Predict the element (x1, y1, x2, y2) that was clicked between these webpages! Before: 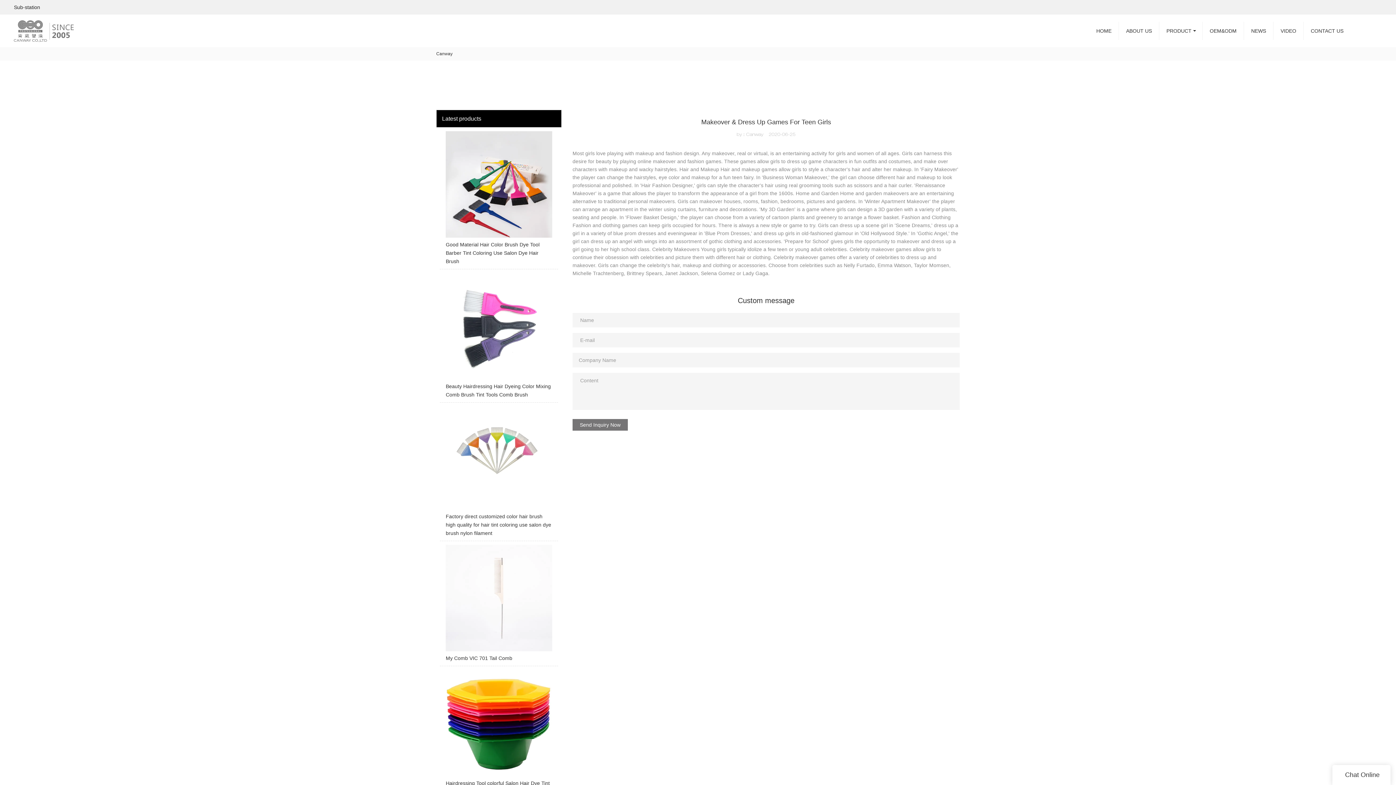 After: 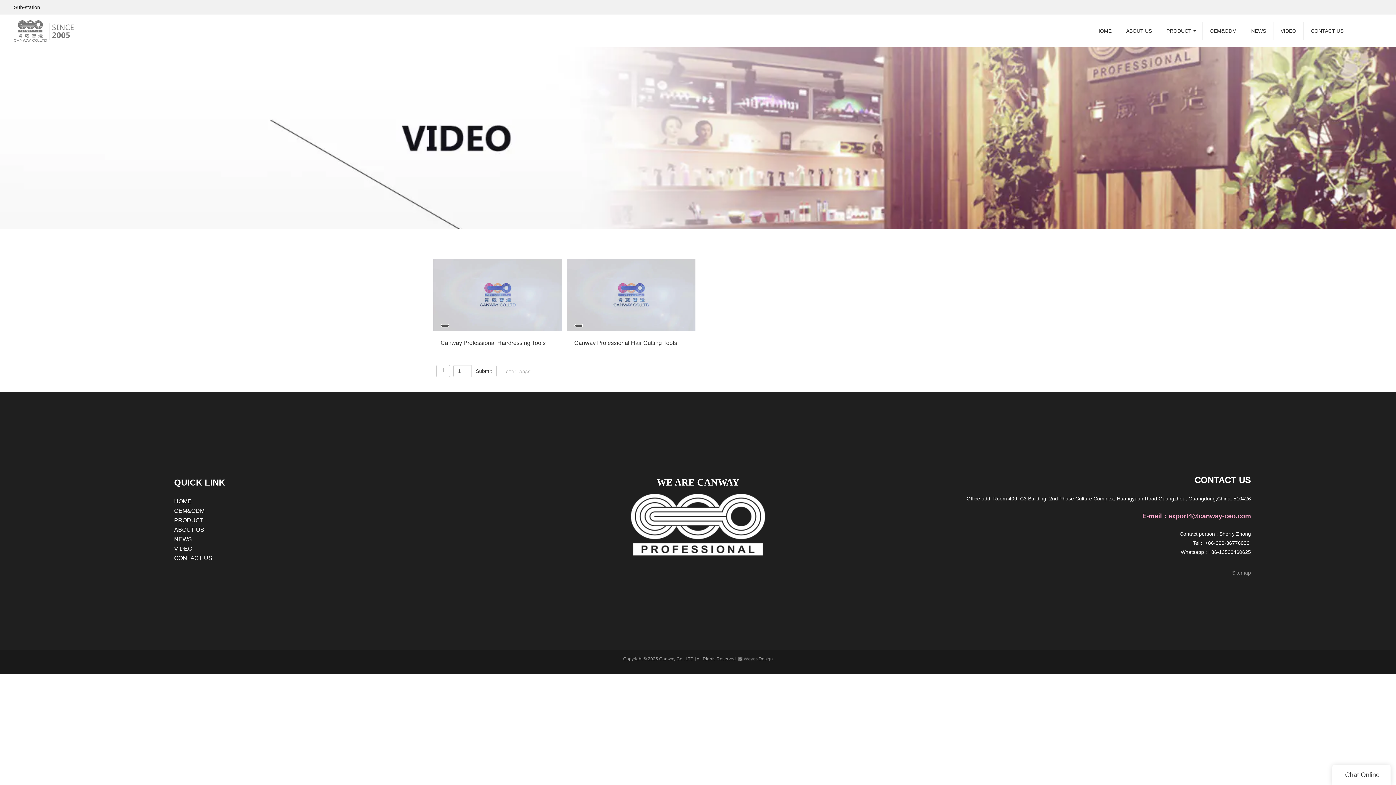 Action: label: VIDEO bbox: (1273, 14, 1303, 47)